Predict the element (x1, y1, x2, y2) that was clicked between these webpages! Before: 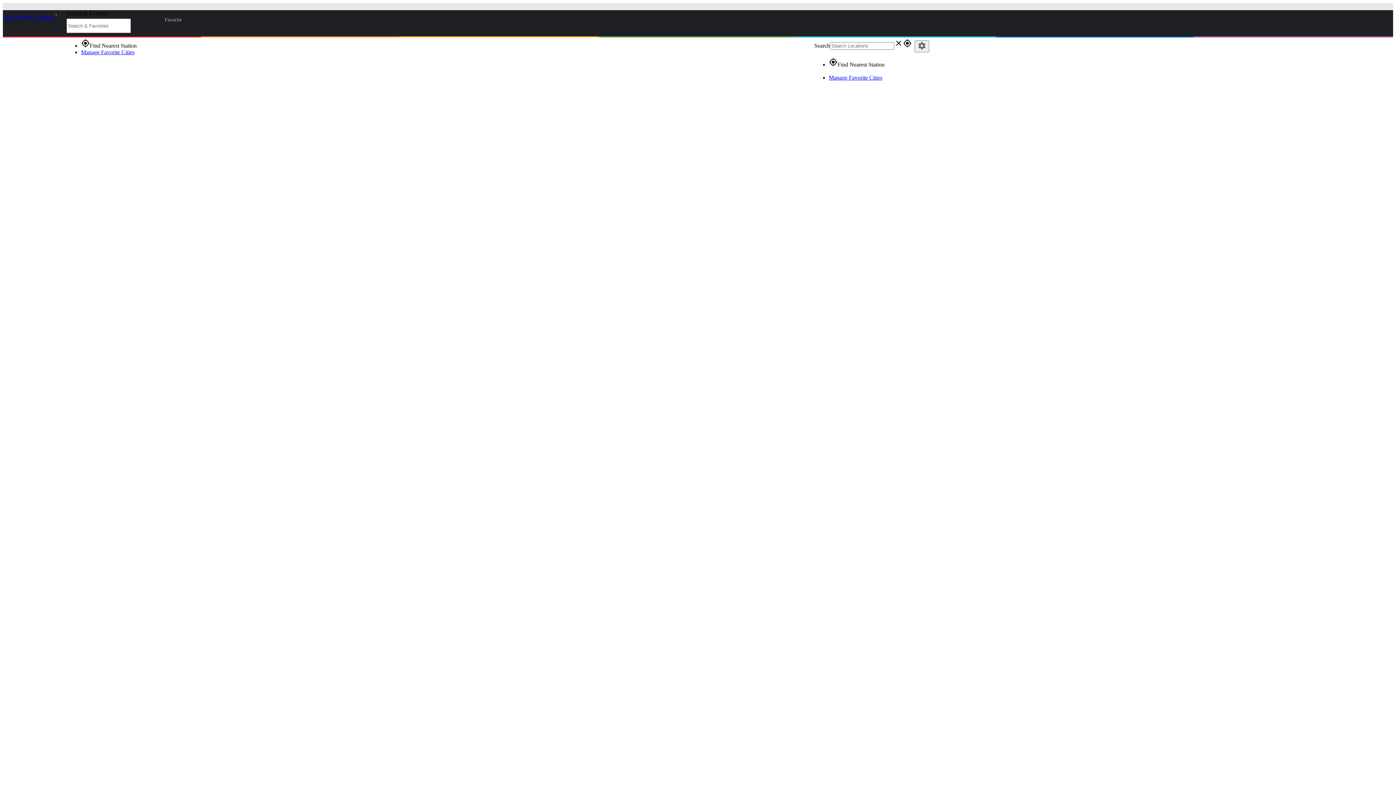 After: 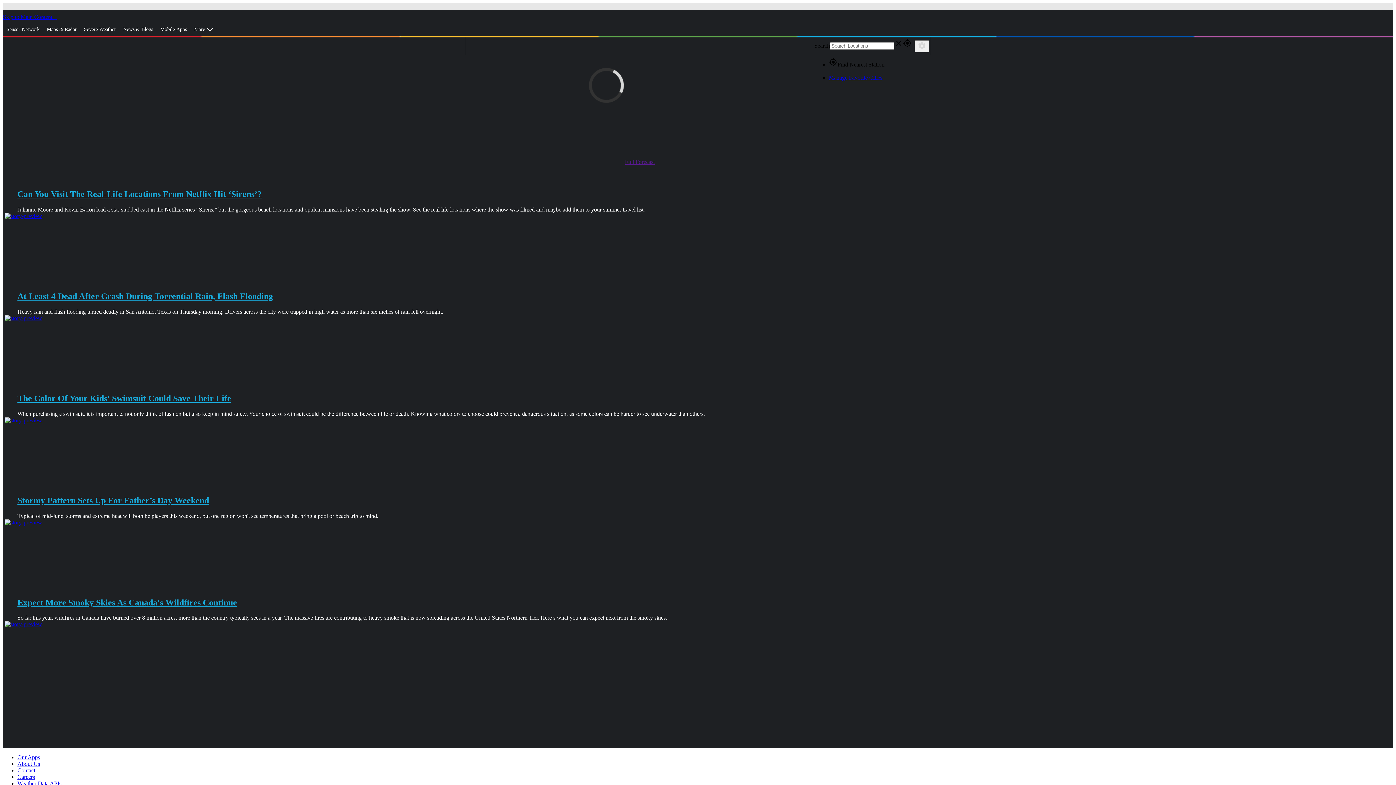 Action: bbox: (53, 13, 56, 20) label: Weather Underground Logo